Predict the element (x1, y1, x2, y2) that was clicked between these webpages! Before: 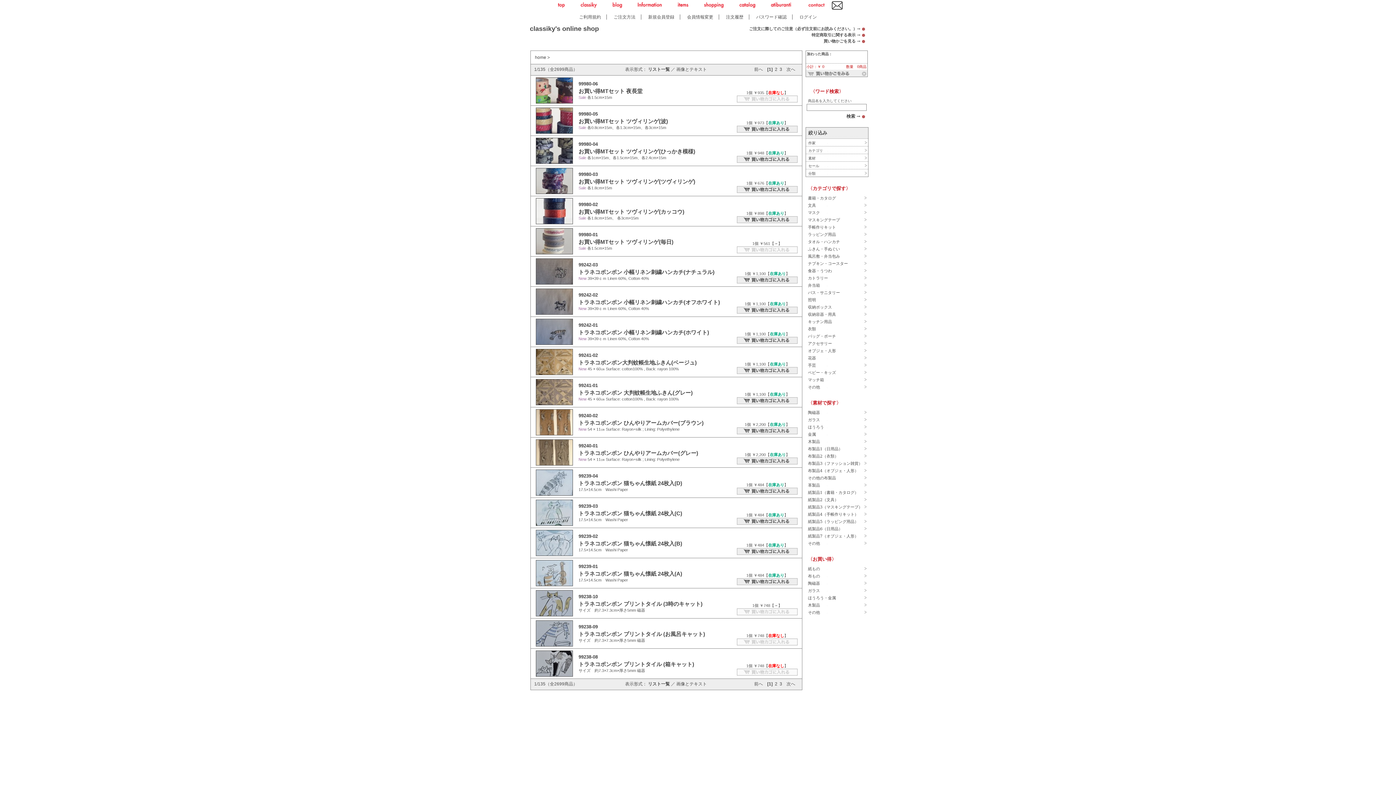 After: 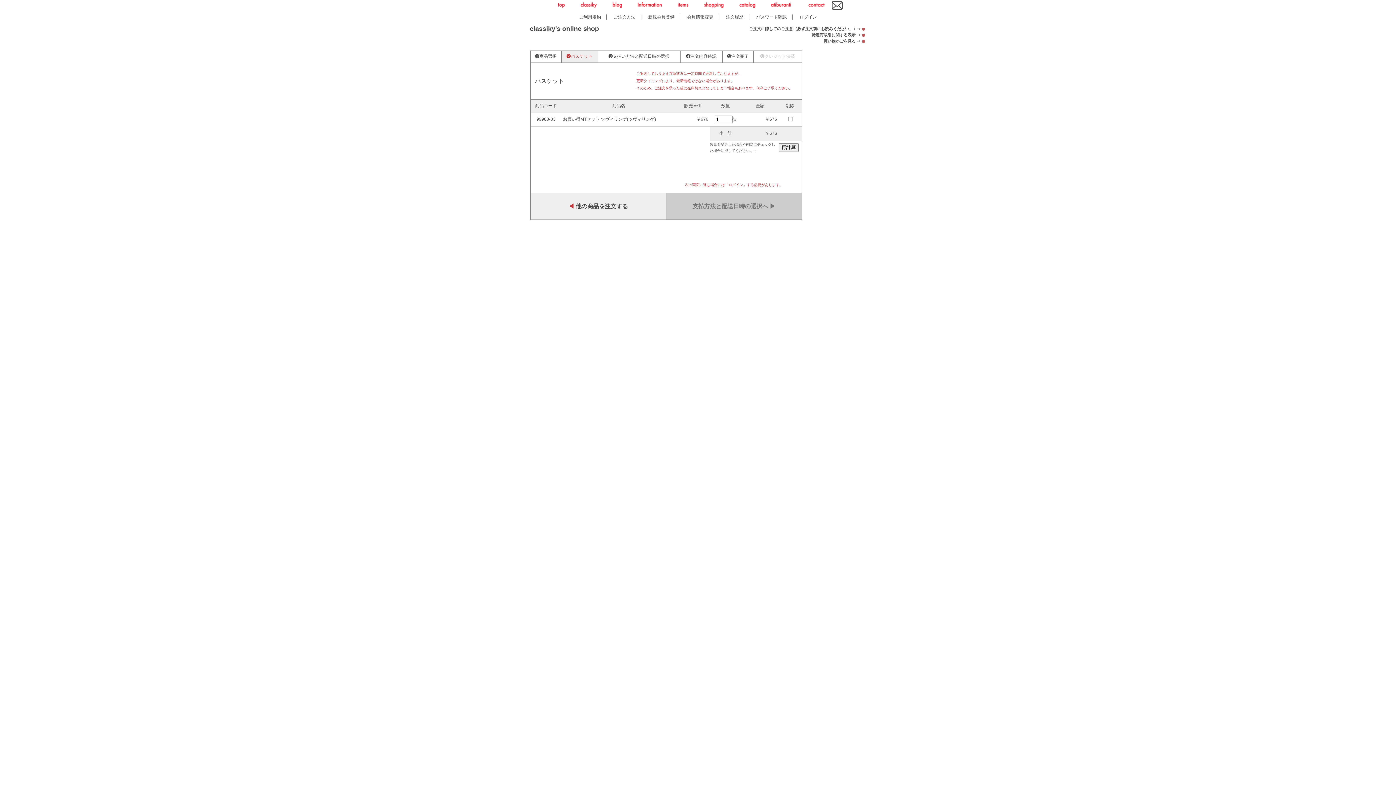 Action: bbox: (737, 188, 797, 194)